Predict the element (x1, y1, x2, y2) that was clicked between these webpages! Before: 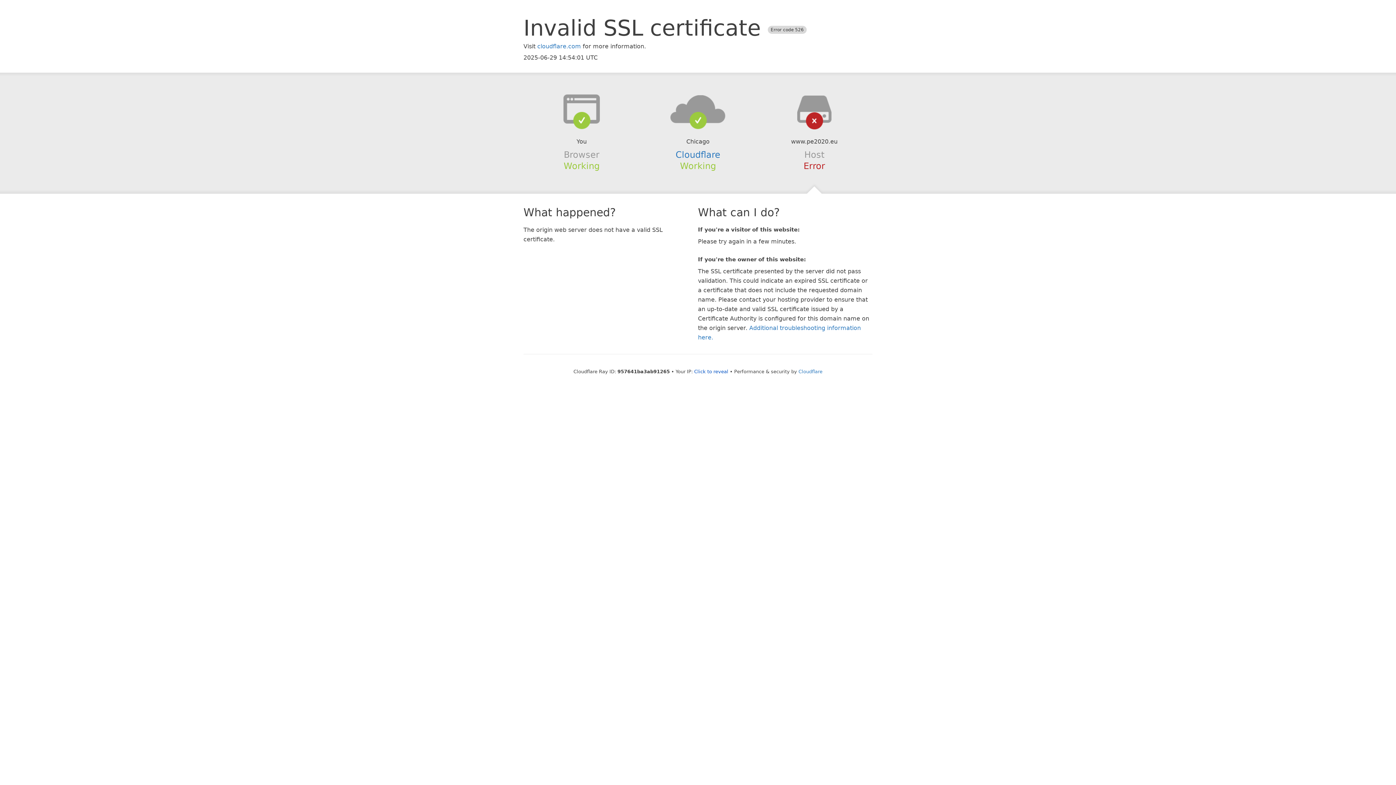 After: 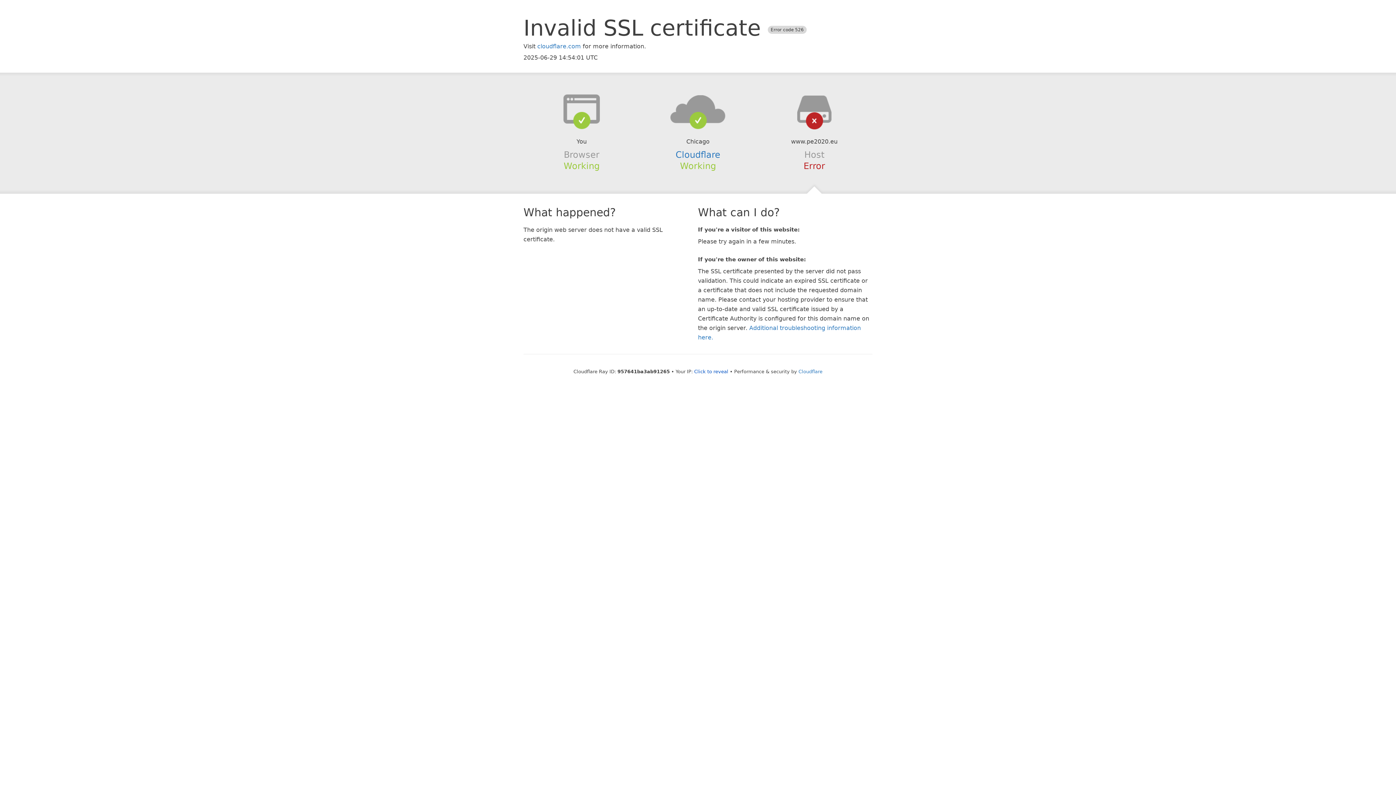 Action: bbox: (639, 94, 756, 123)